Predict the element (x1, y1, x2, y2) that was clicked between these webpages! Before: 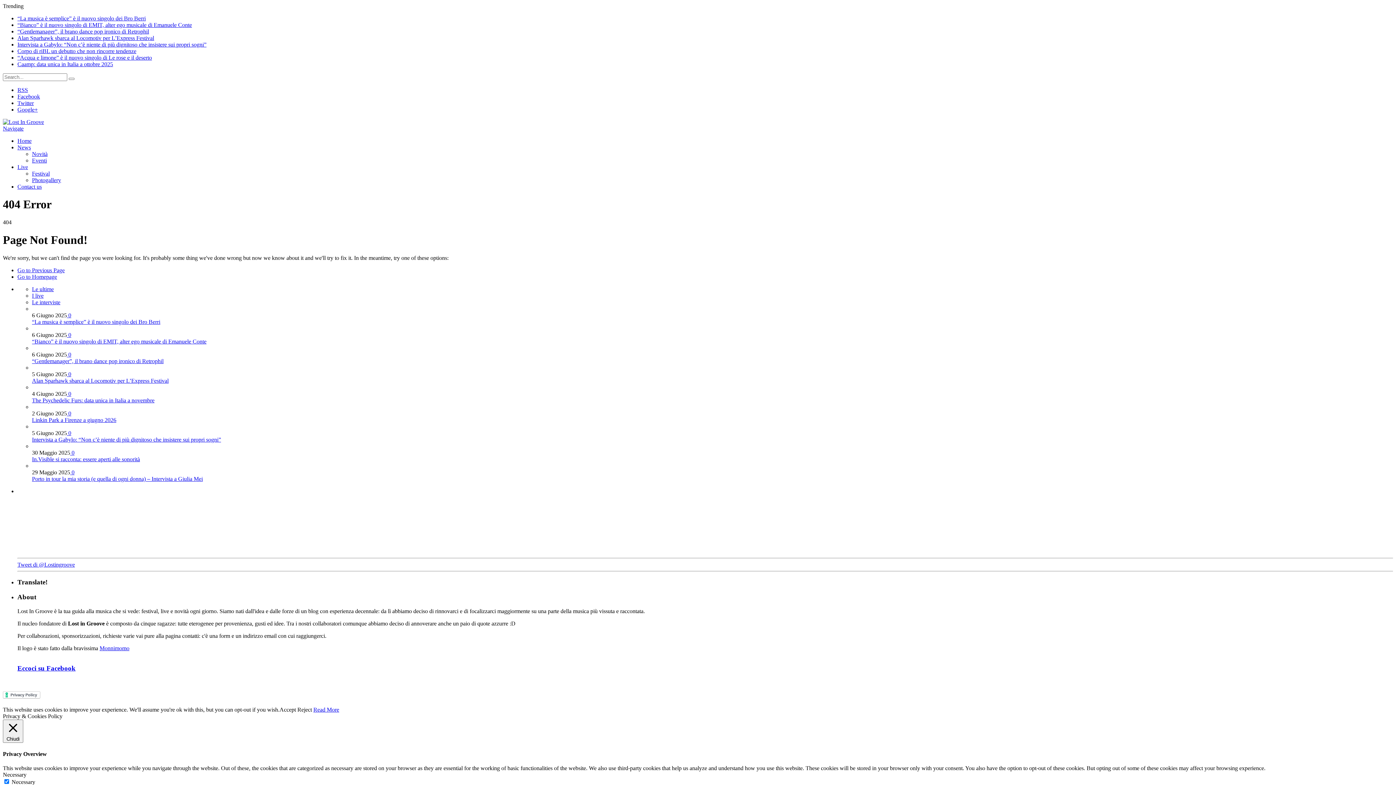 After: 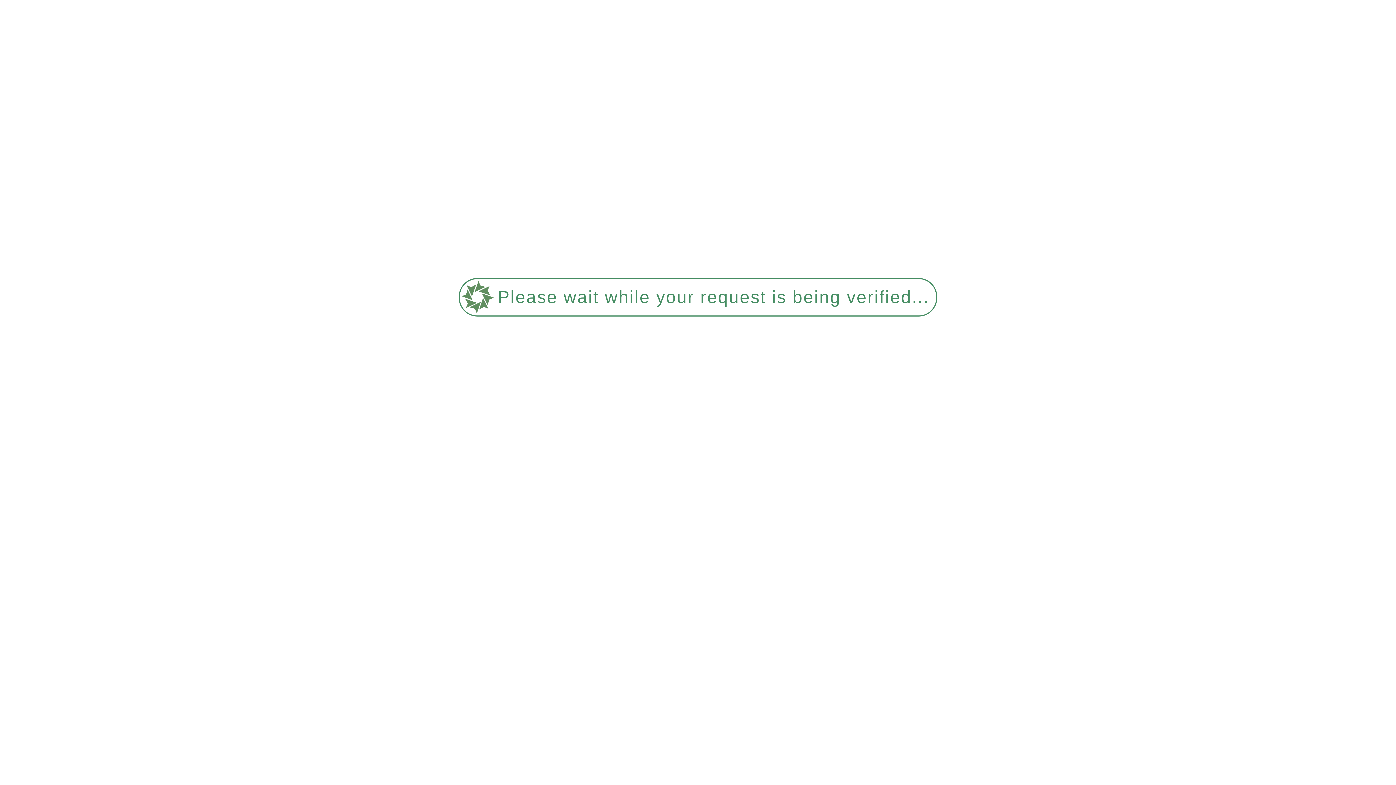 Action: bbox: (17, 61, 113, 67) label: Caamp: data unica in Italia a ottobre 2025